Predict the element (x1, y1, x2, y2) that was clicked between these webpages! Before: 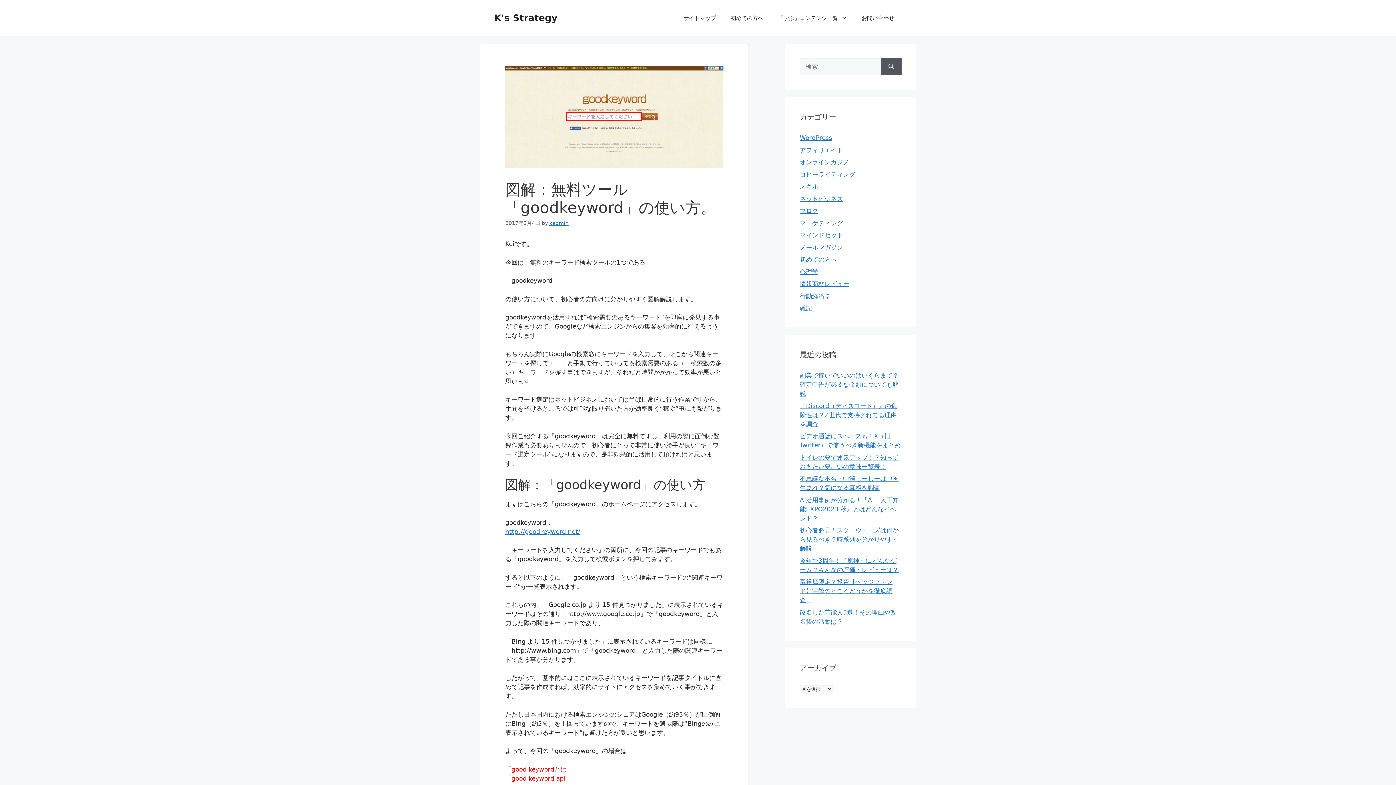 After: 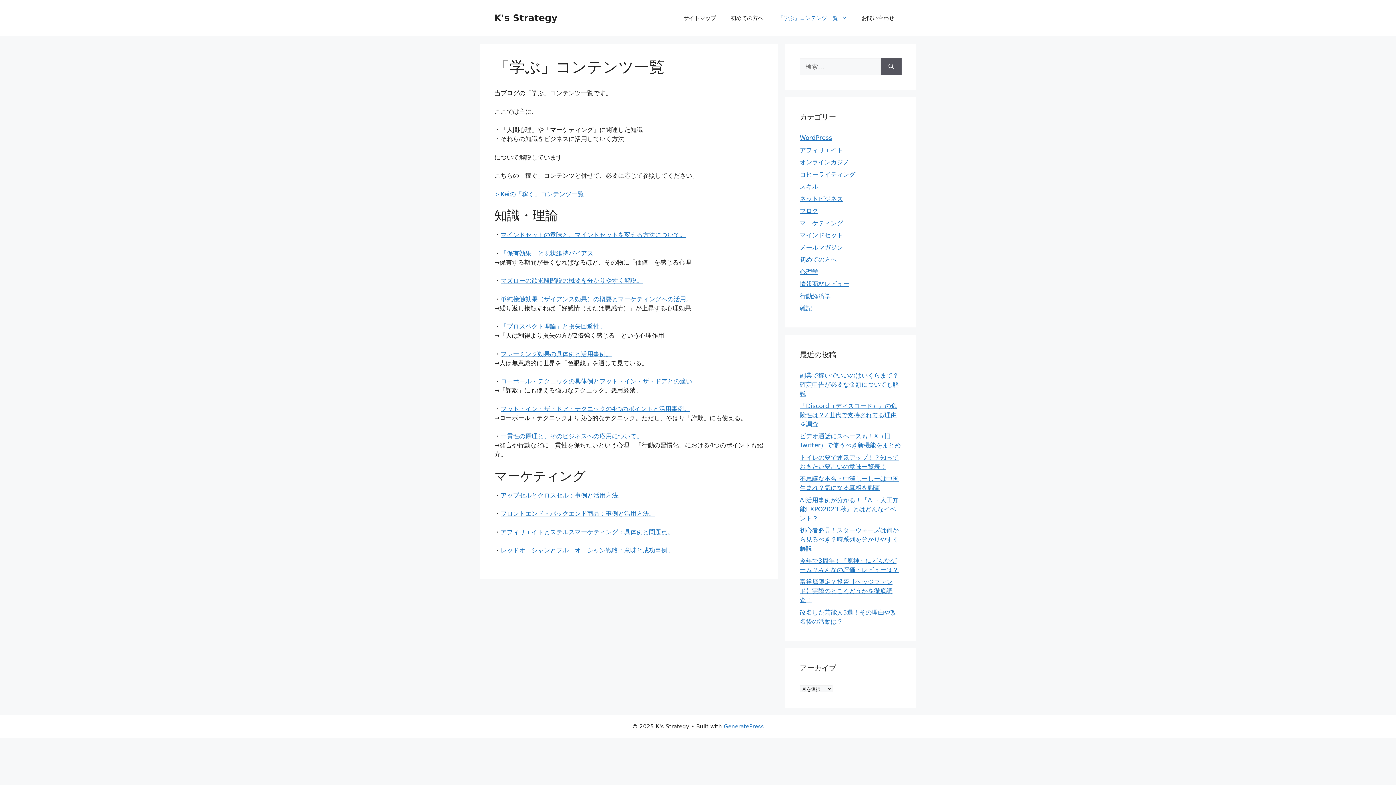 Action: label: 「学ぶ」コンテンツ一覧 bbox: (770, 7, 854, 29)